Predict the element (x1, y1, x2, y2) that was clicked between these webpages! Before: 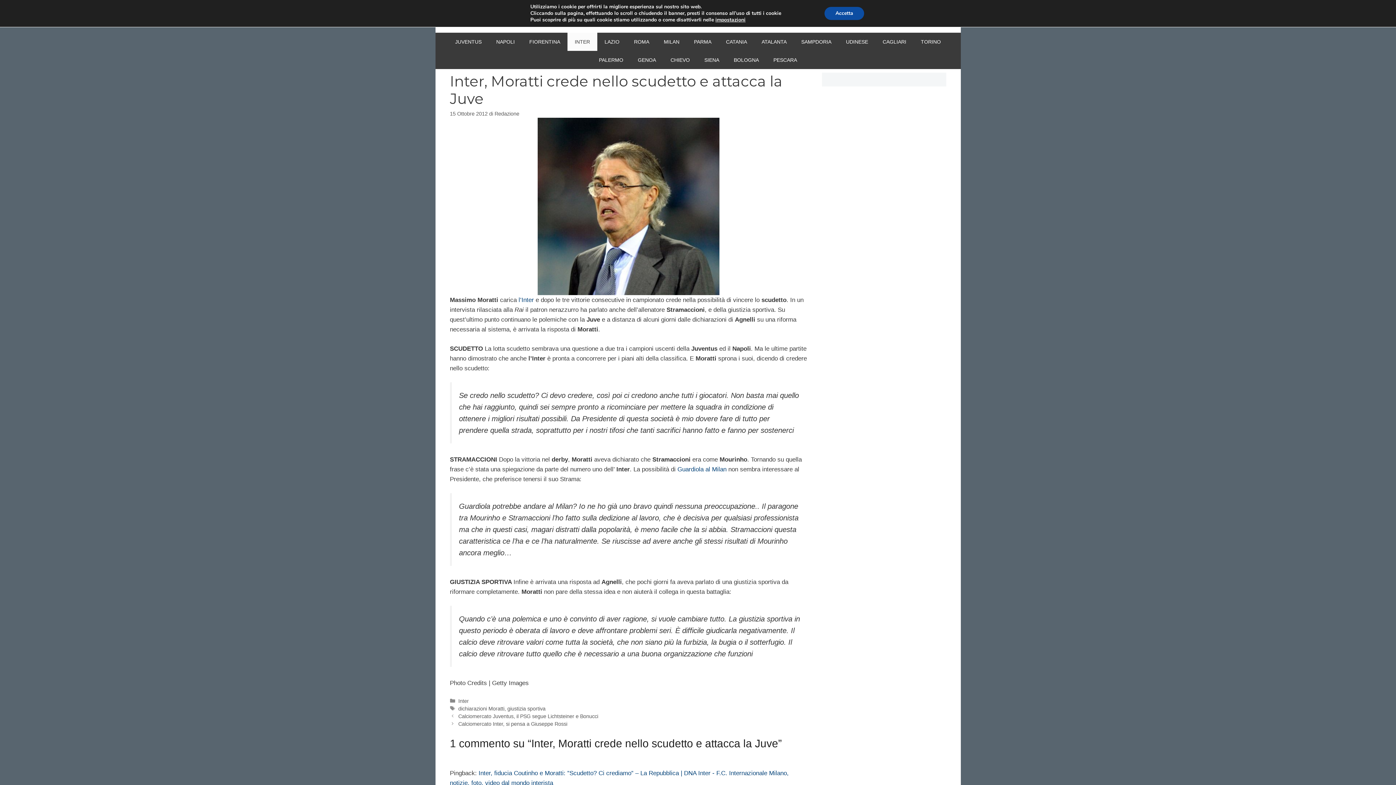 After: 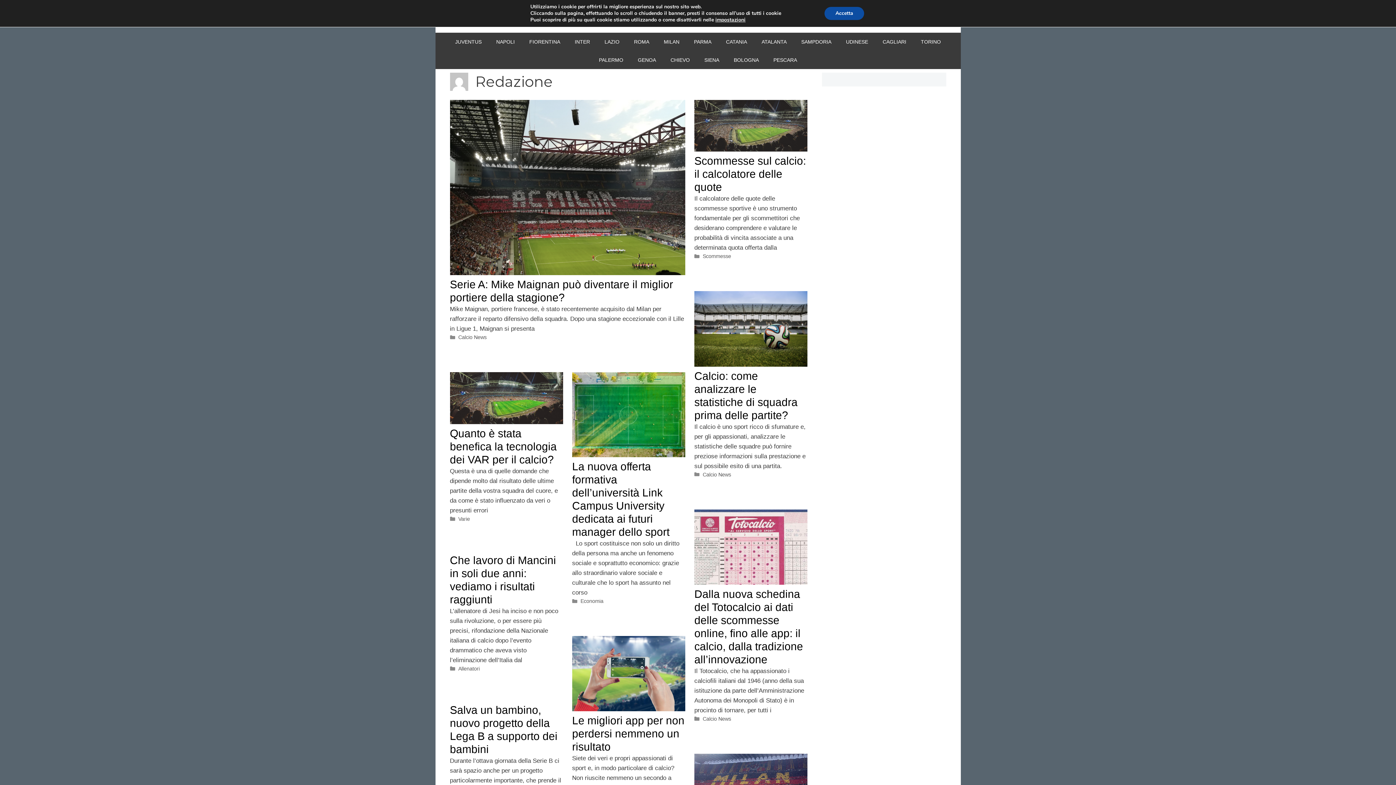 Action: label: Redazione bbox: (494, 110, 519, 116)